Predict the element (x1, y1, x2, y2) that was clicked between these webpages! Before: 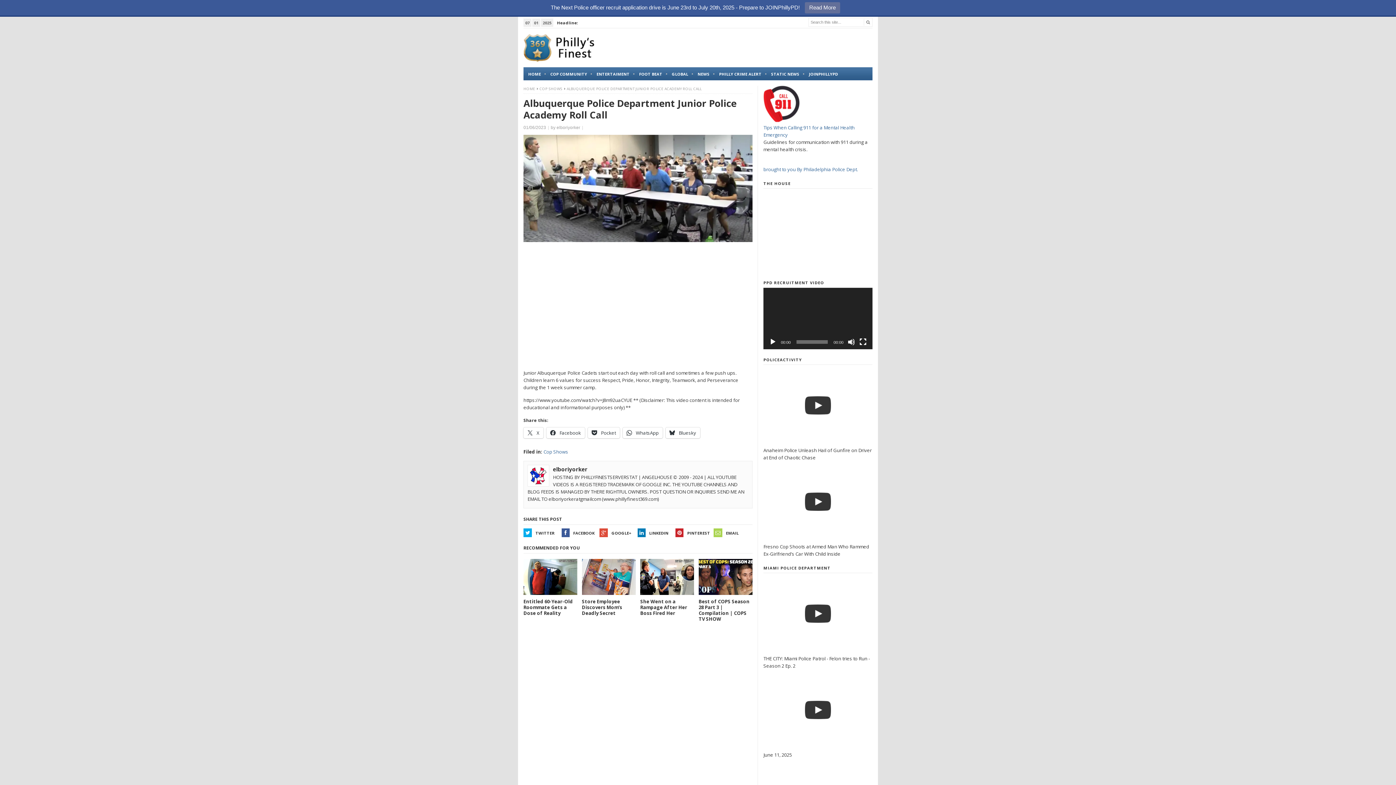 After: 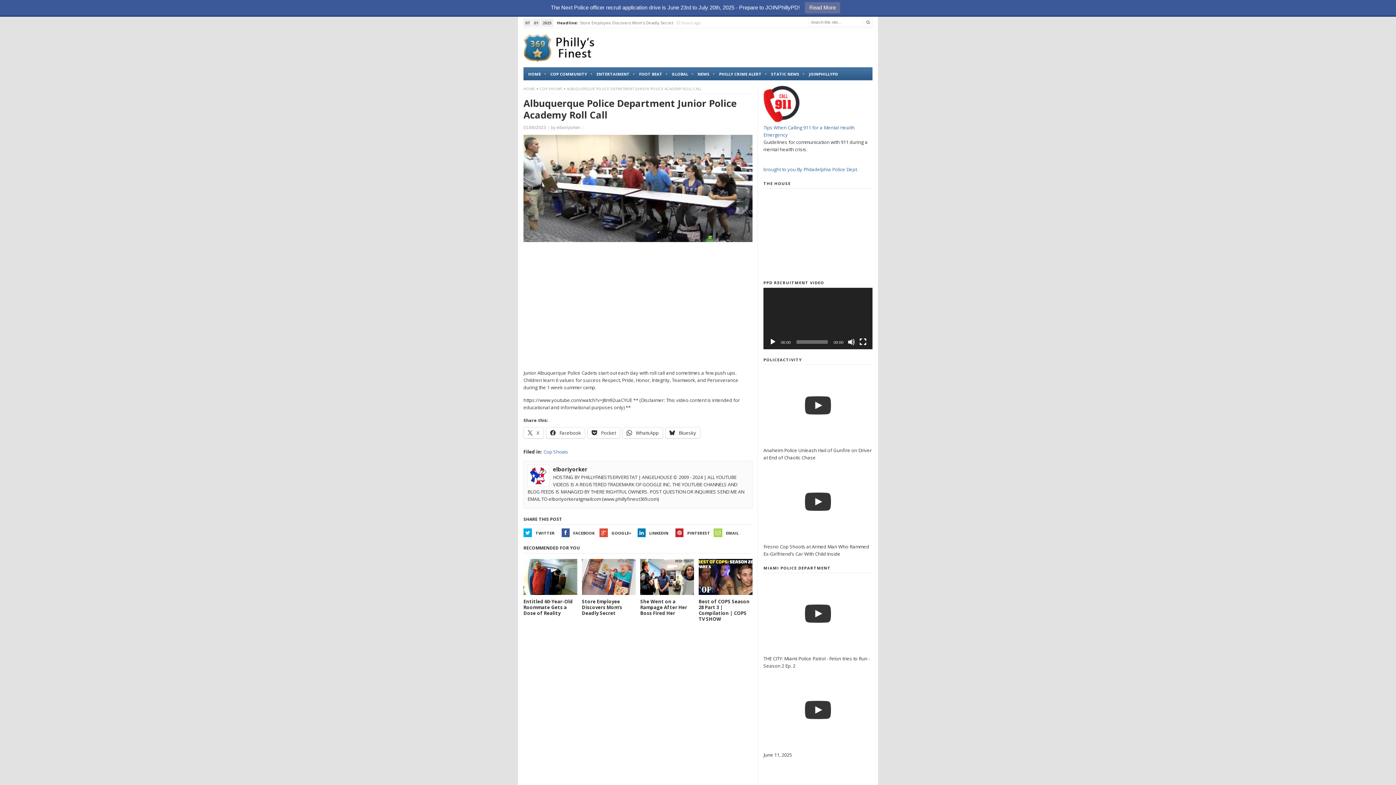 Action: bbox: (769, 338, 776, 345) label: Play